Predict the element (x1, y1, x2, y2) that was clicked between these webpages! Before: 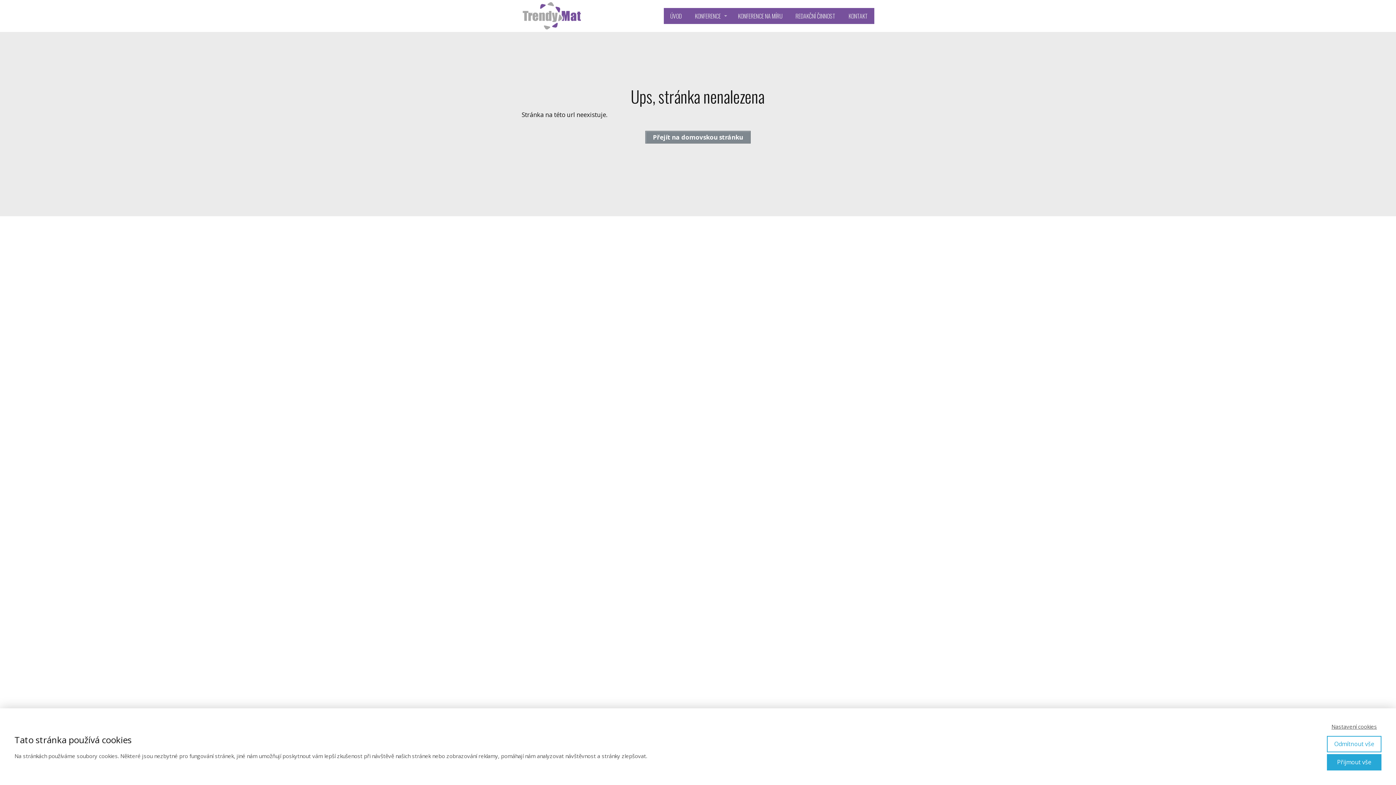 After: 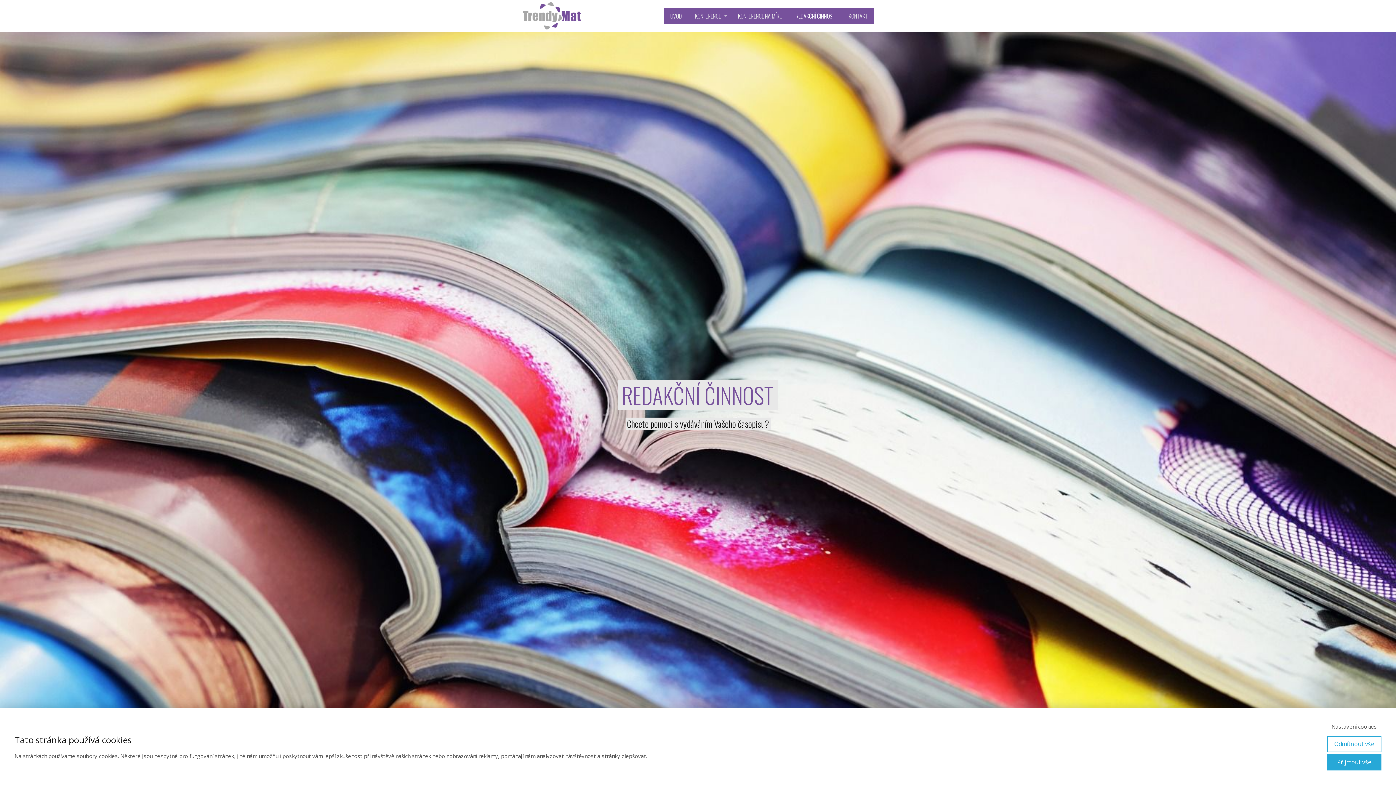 Action: label: REDAKČNÍ ČINNOST bbox: (789, 7, 842, 24)